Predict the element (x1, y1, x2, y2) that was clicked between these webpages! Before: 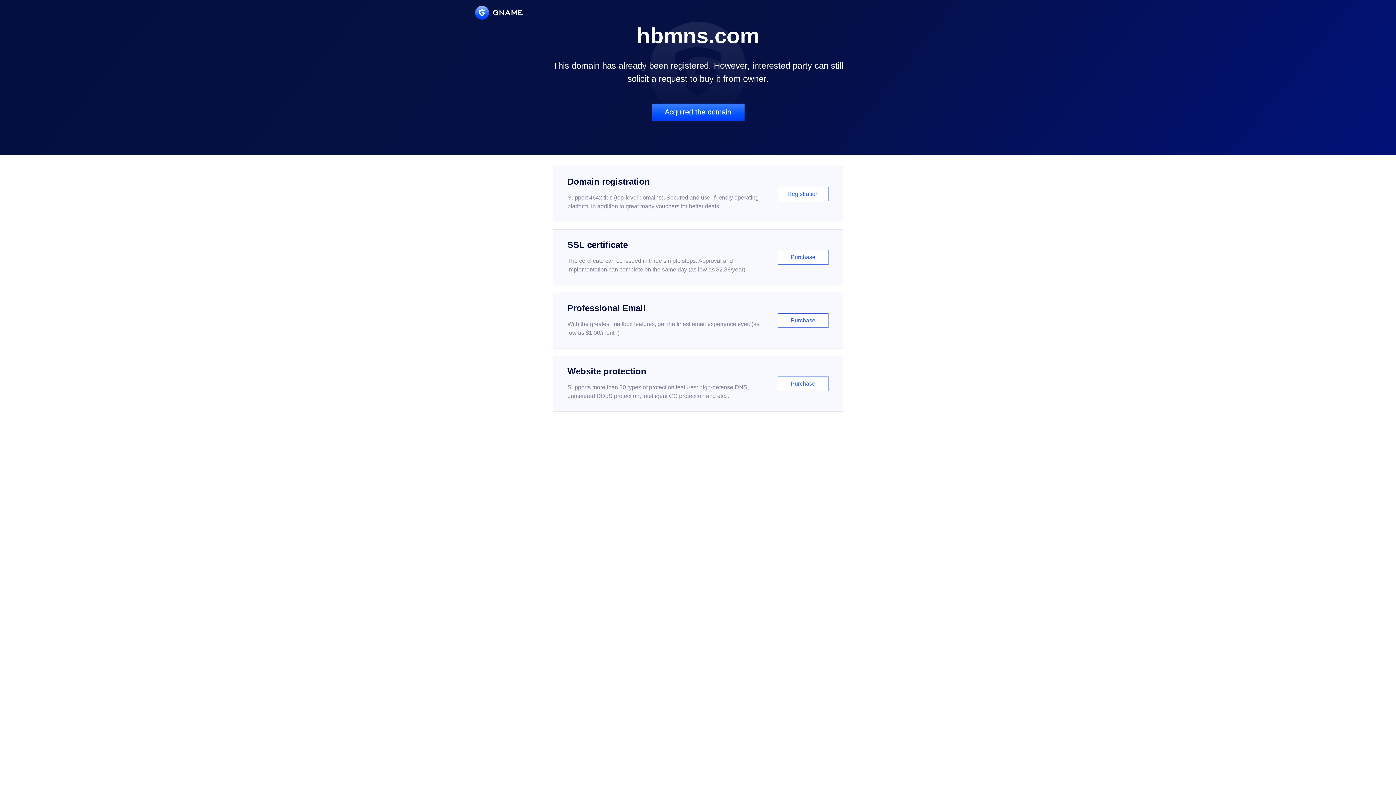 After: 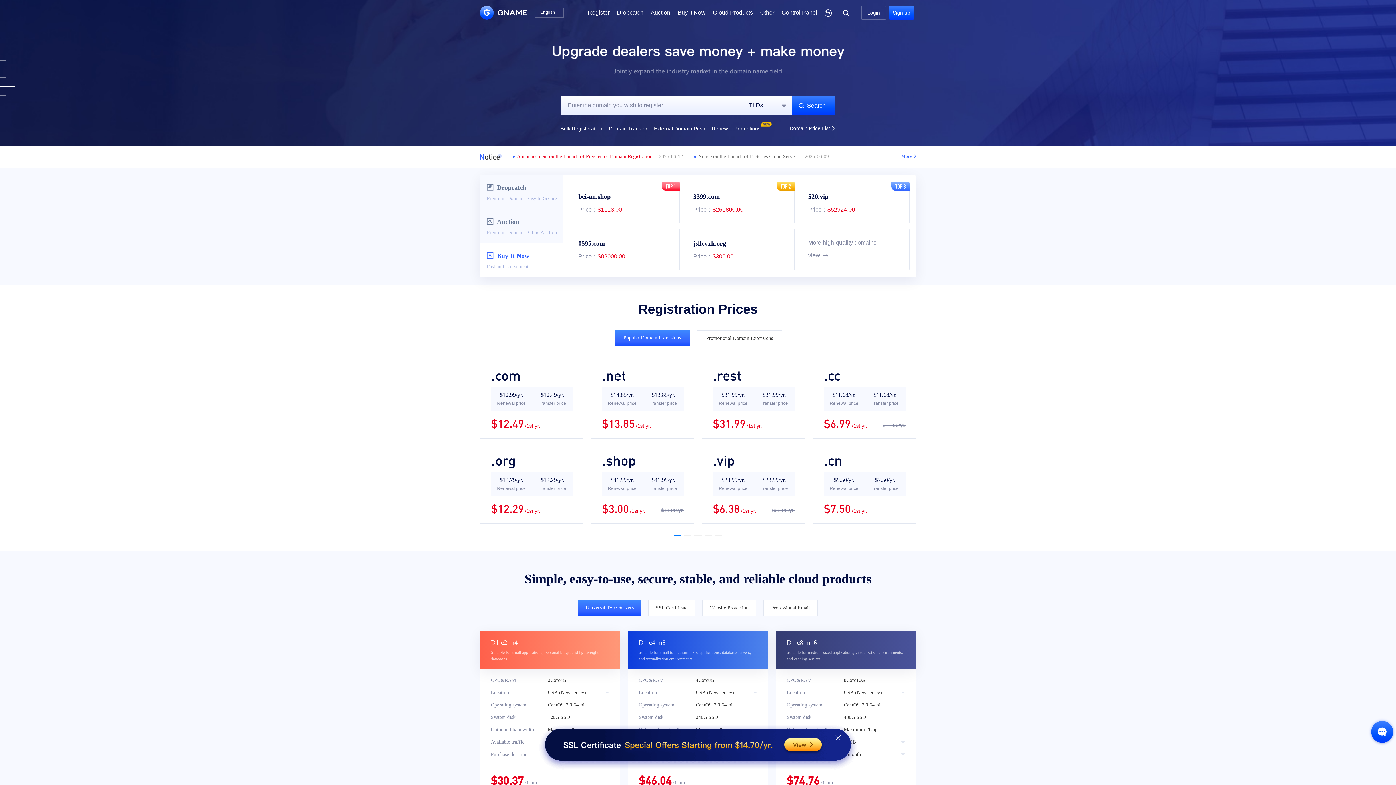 Action: bbox: (475, 5, 522, 19)